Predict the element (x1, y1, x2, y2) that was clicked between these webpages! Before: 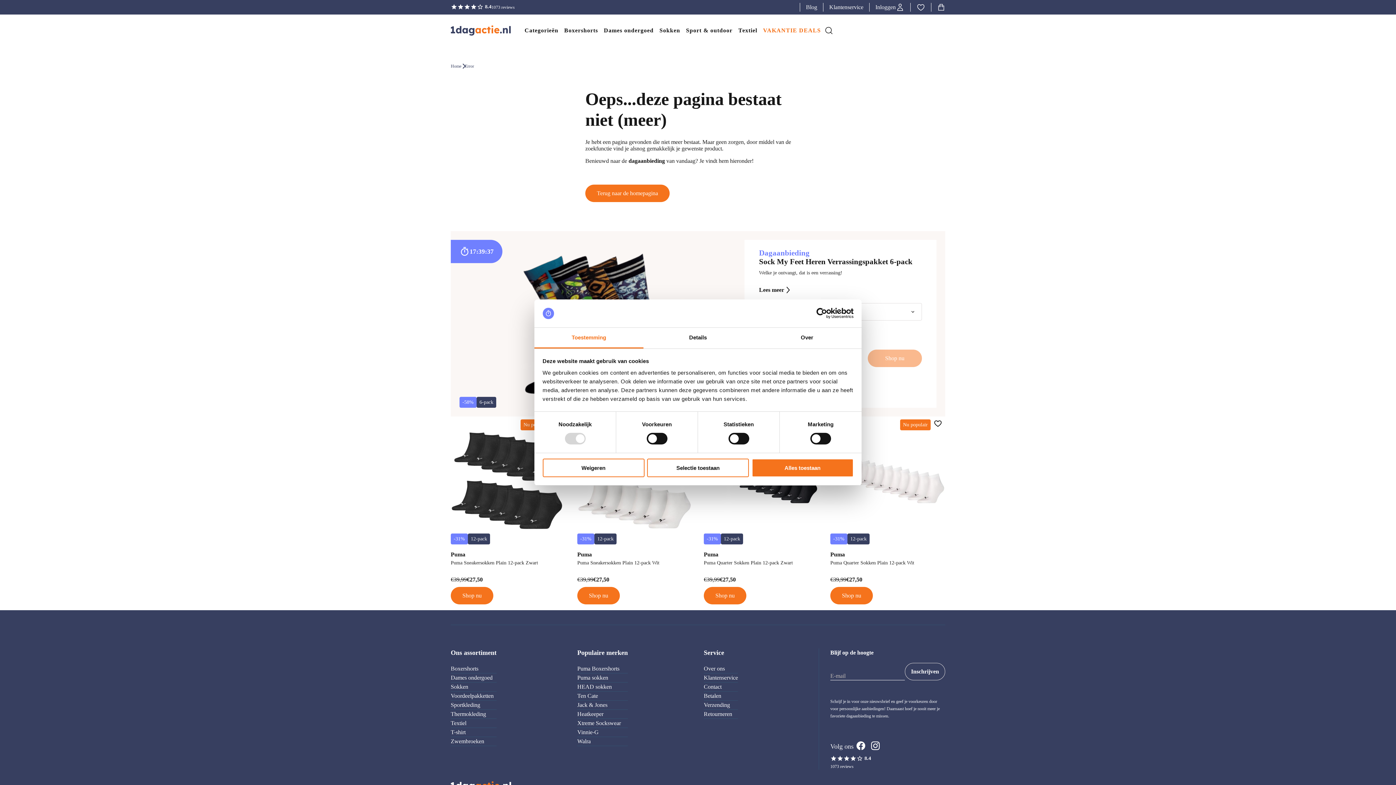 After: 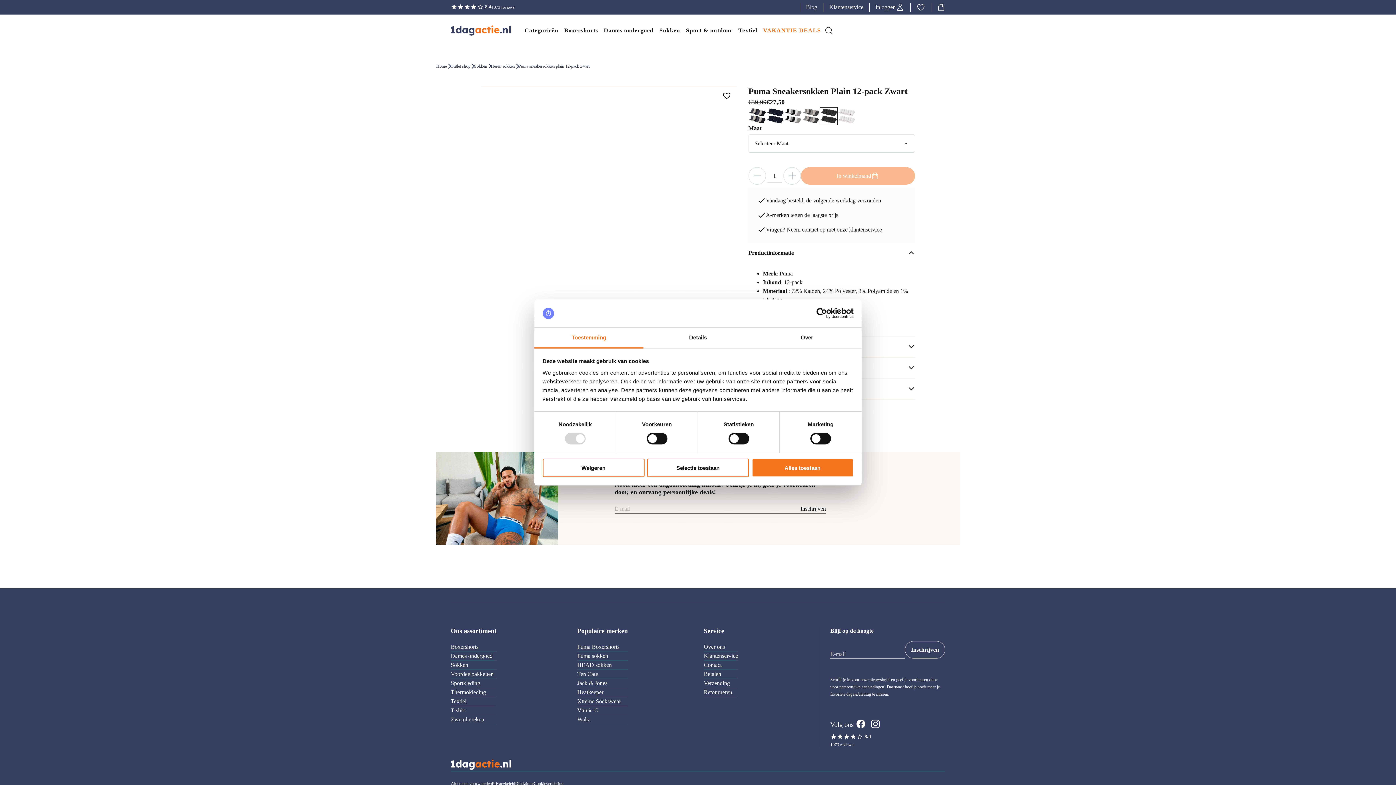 Action: bbox: (450, 587, 493, 604) label: Shop nu